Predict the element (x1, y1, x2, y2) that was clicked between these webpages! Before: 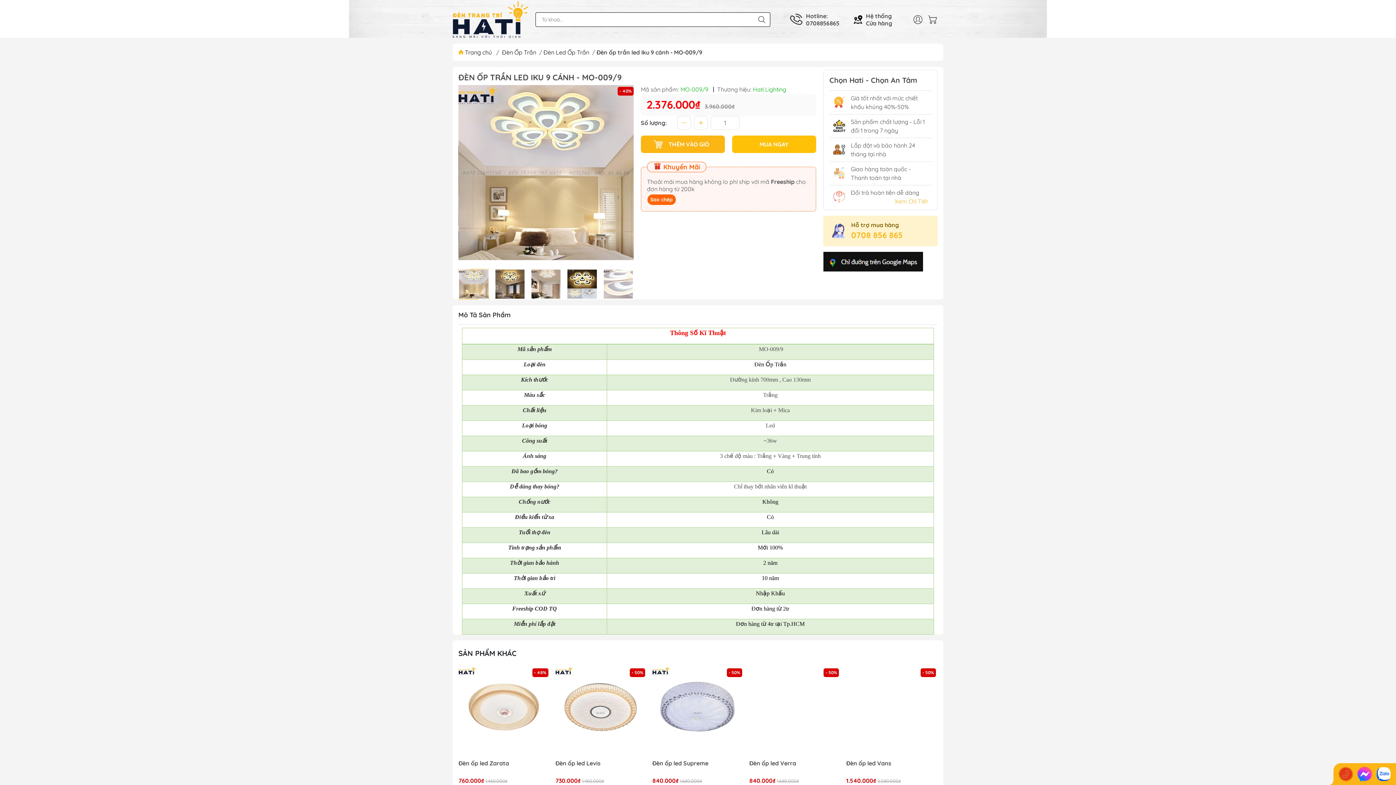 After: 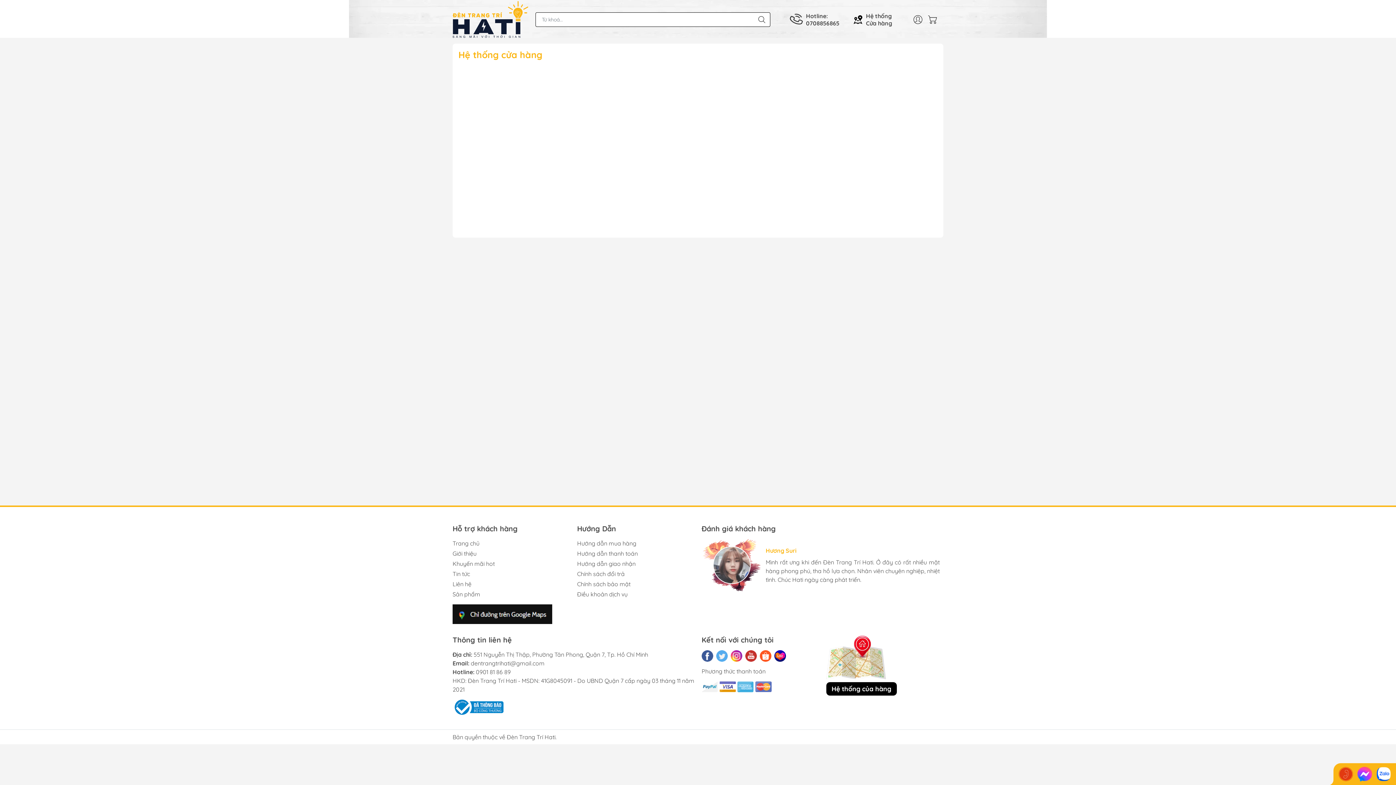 Action: bbox: (853, 12, 907, 26) label: Hệ thống
Cửa hàng